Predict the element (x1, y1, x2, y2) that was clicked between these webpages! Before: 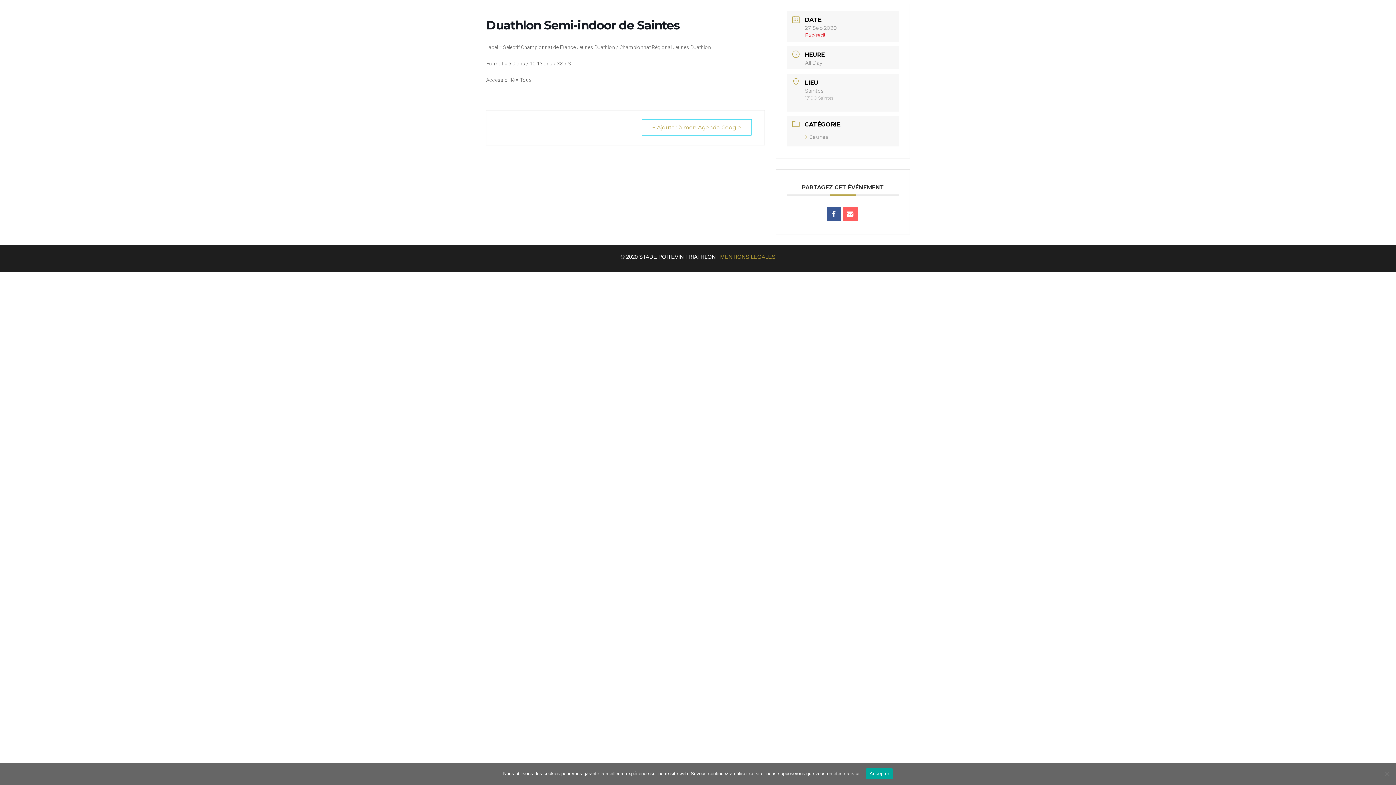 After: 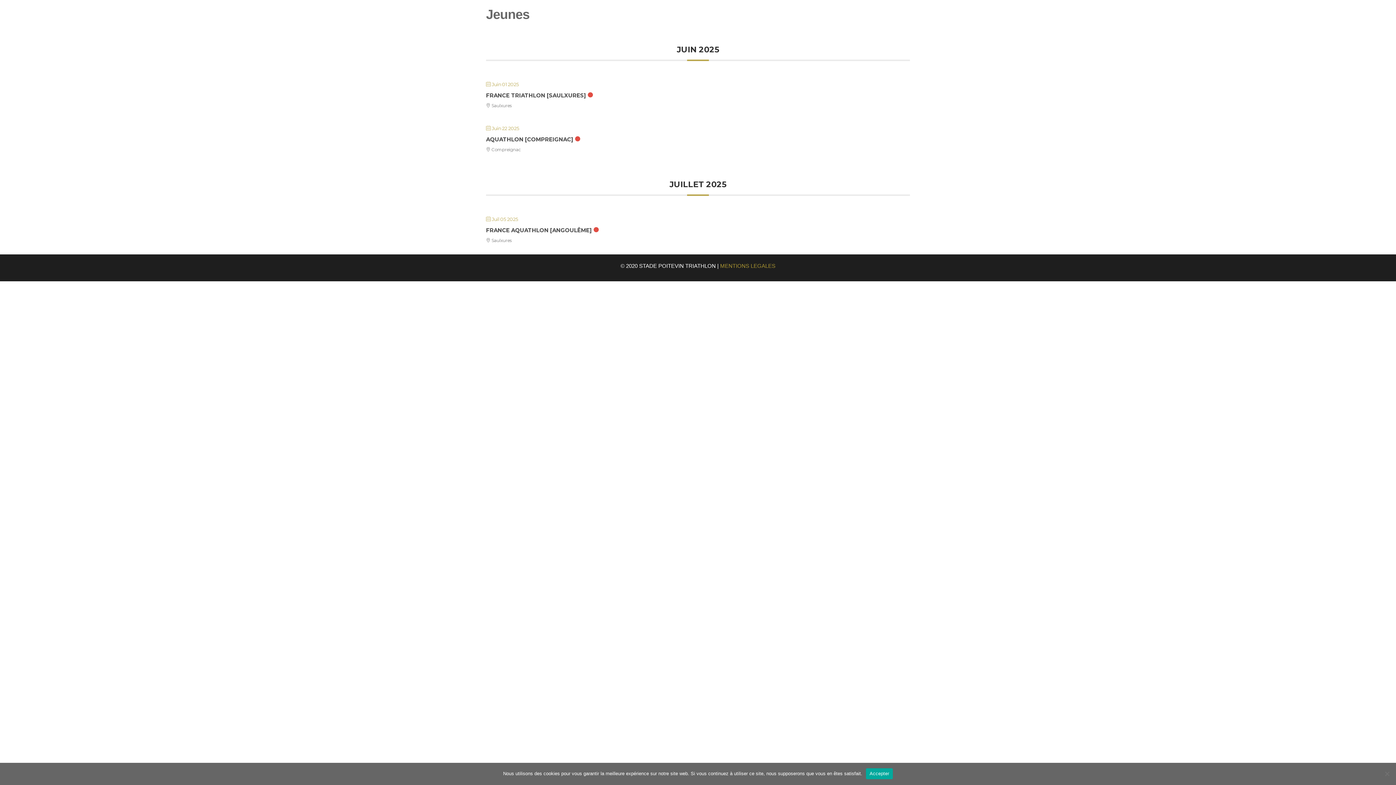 Action: bbox: (805, 133, 828, 140) label: Jeunes